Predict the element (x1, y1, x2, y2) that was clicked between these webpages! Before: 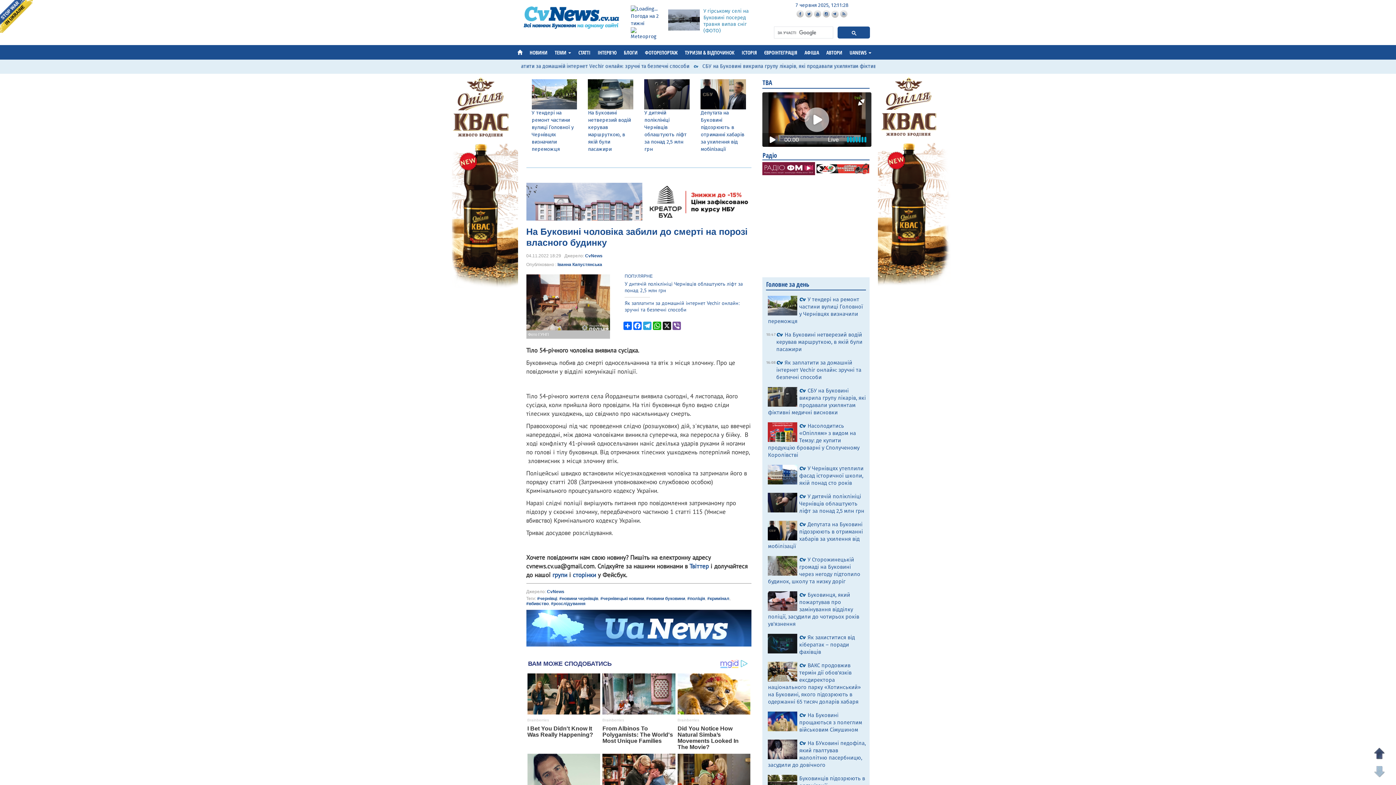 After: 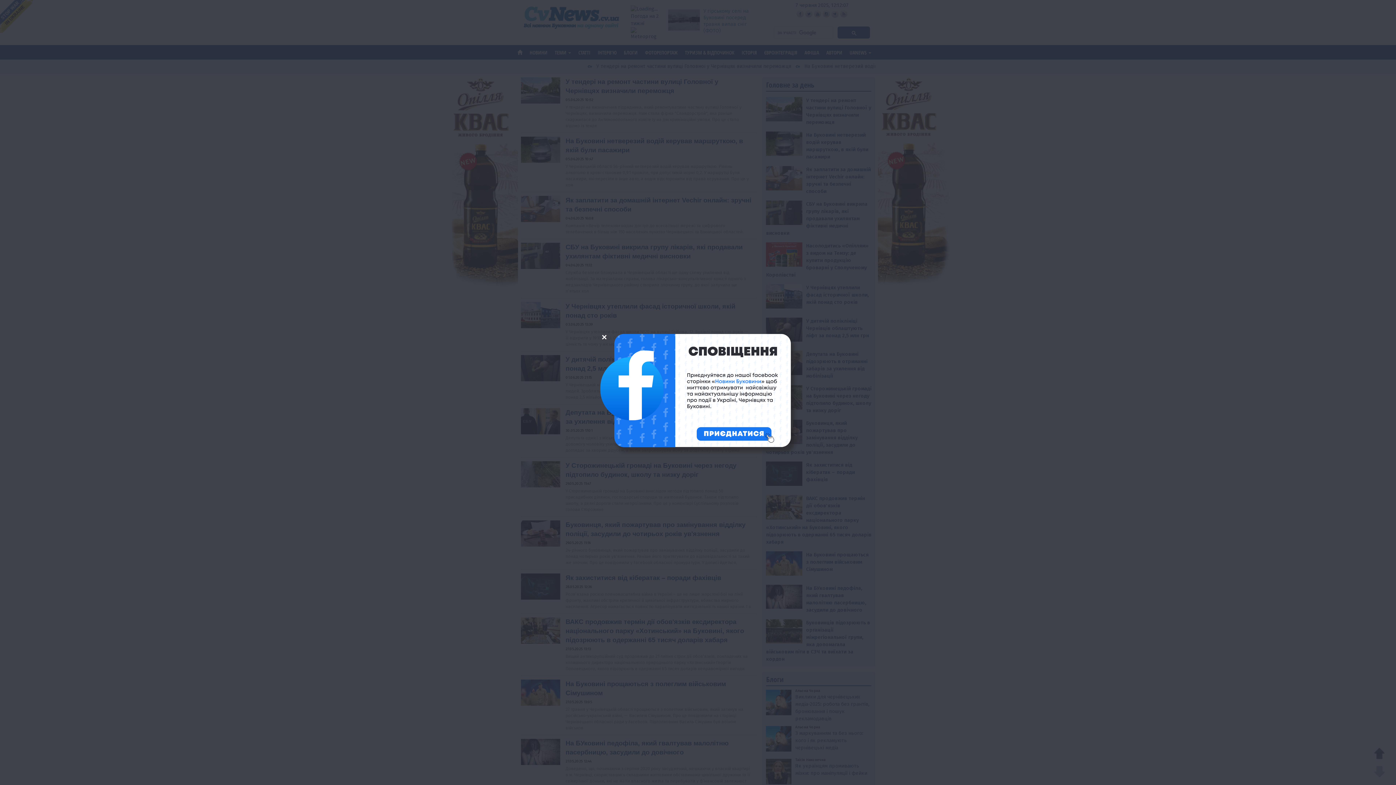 Action: label: #чернівецькі новини bbox: (600, 596, 644, 601)